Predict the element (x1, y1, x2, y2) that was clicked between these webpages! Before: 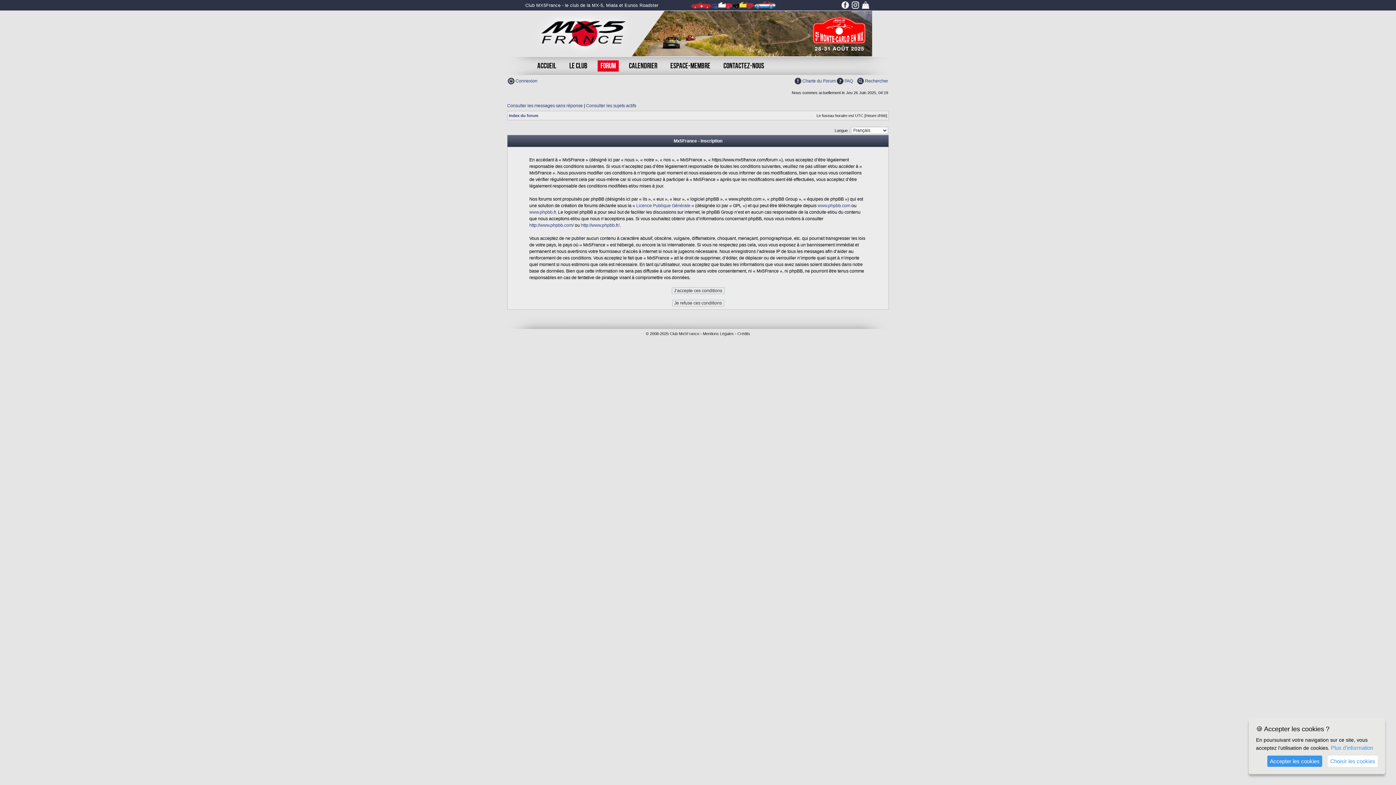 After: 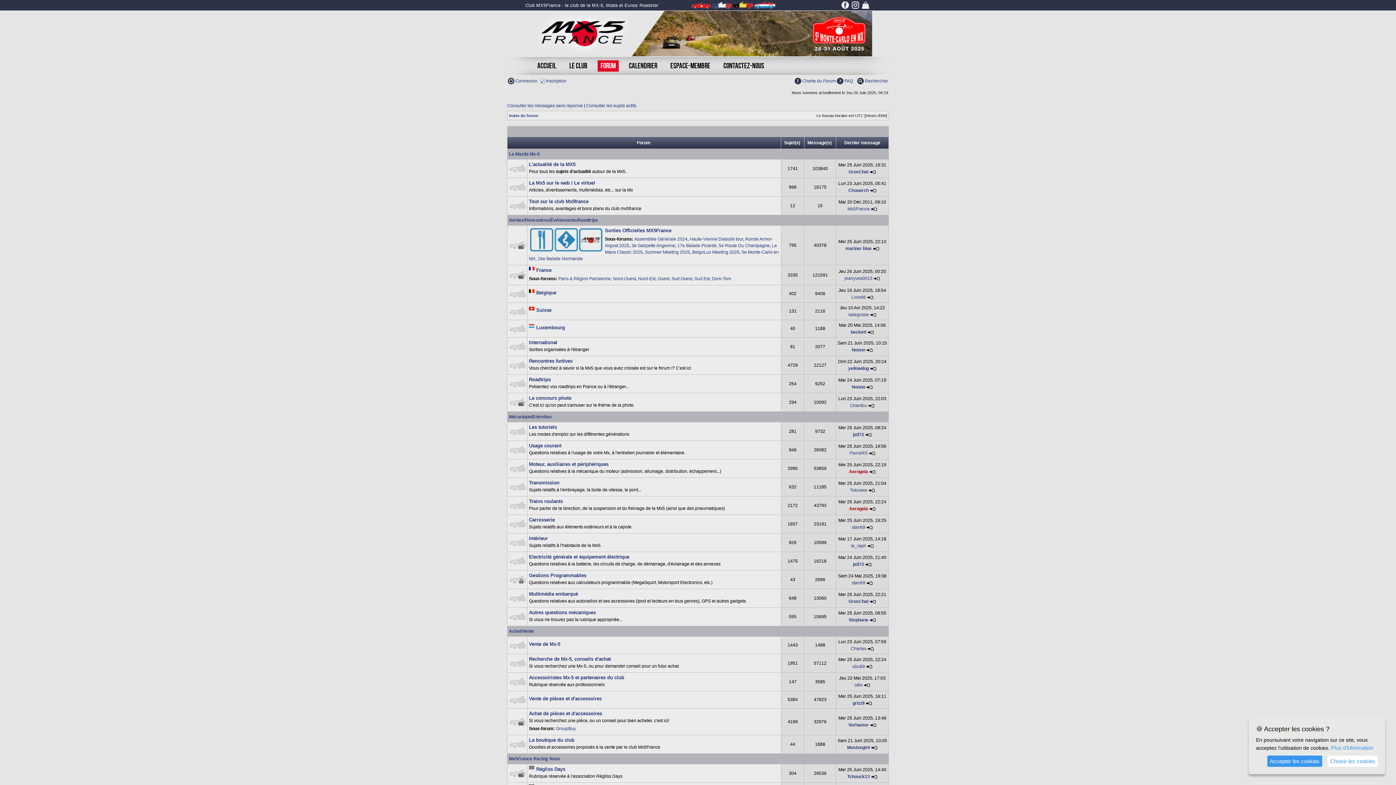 Action: bbox: (597, 60, 618, 71) label: Forum